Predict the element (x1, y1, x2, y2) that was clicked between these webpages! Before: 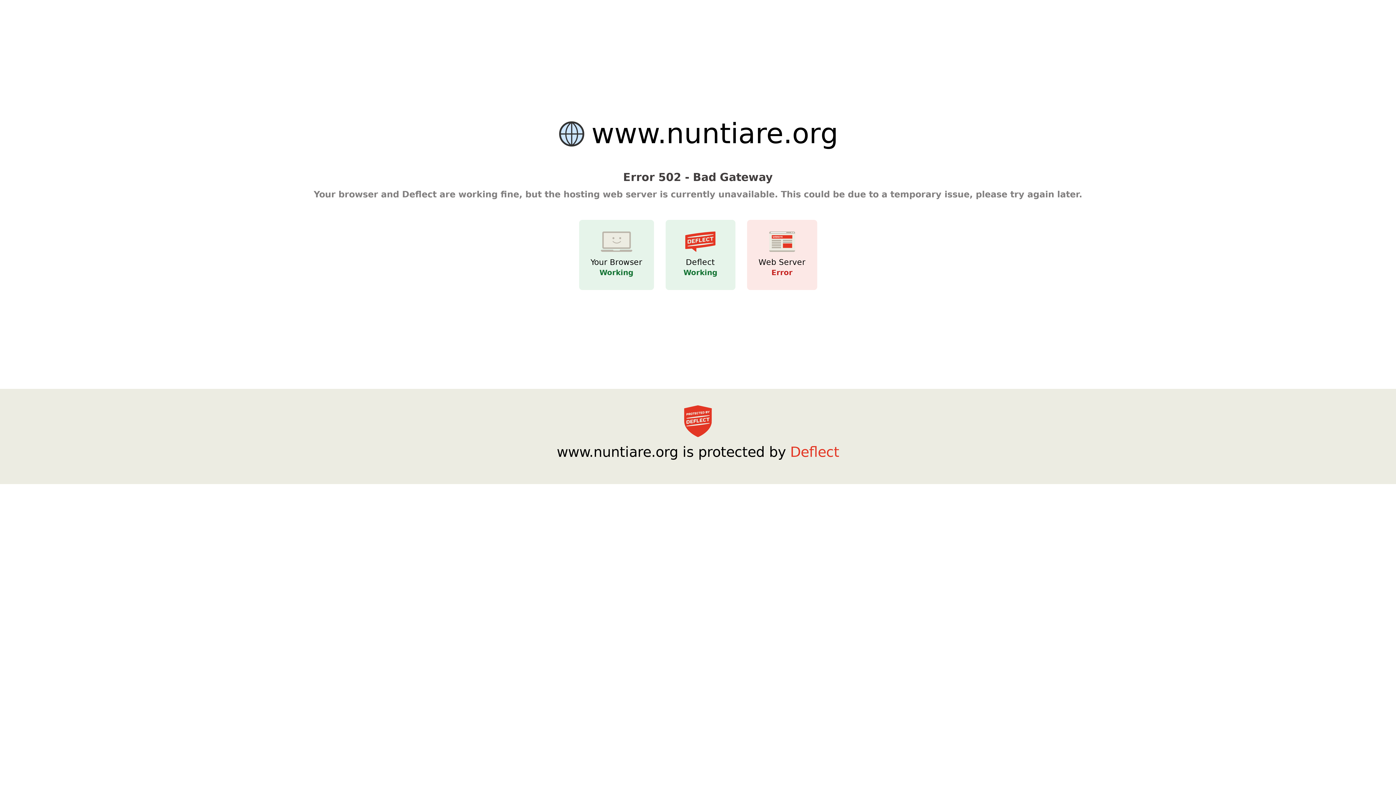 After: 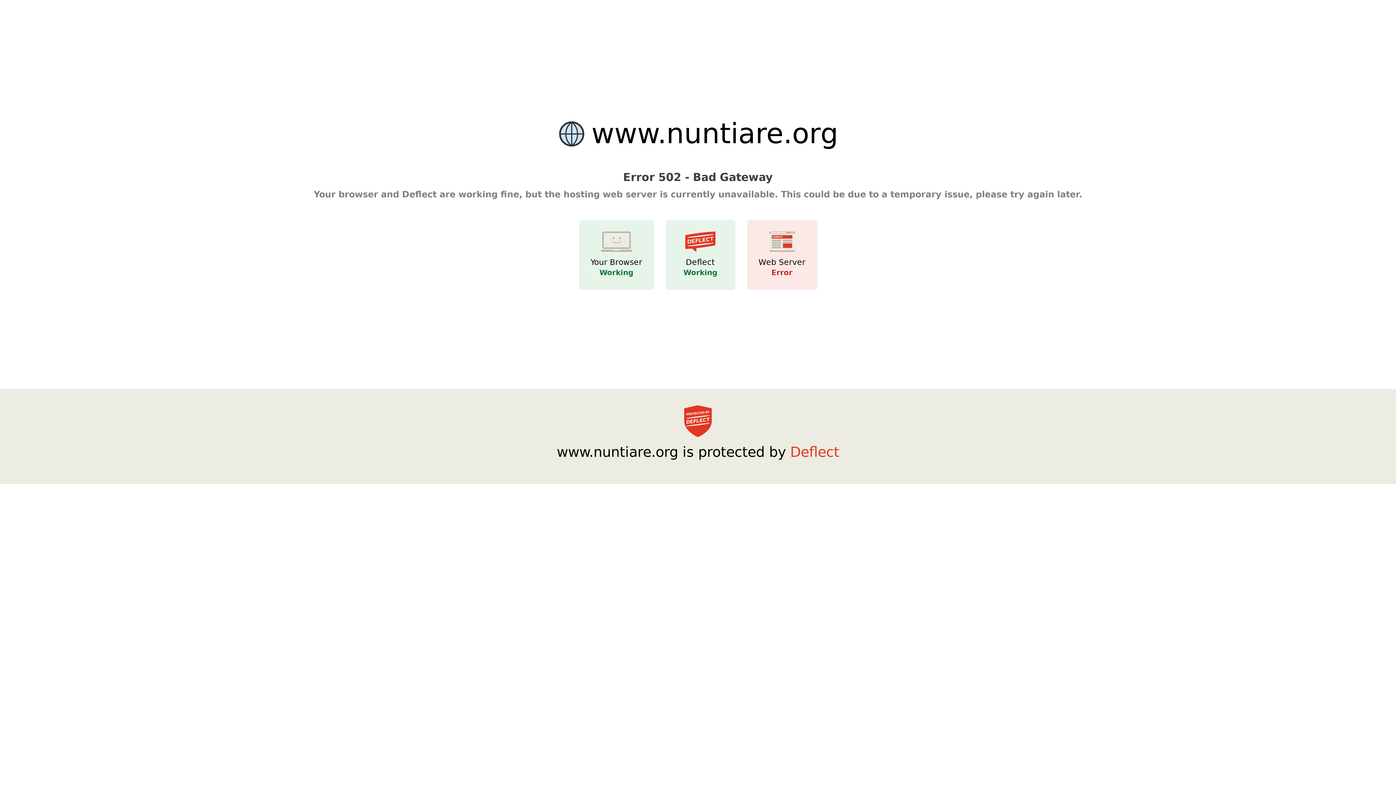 Action: bbox: (684, 436, 712, 443)